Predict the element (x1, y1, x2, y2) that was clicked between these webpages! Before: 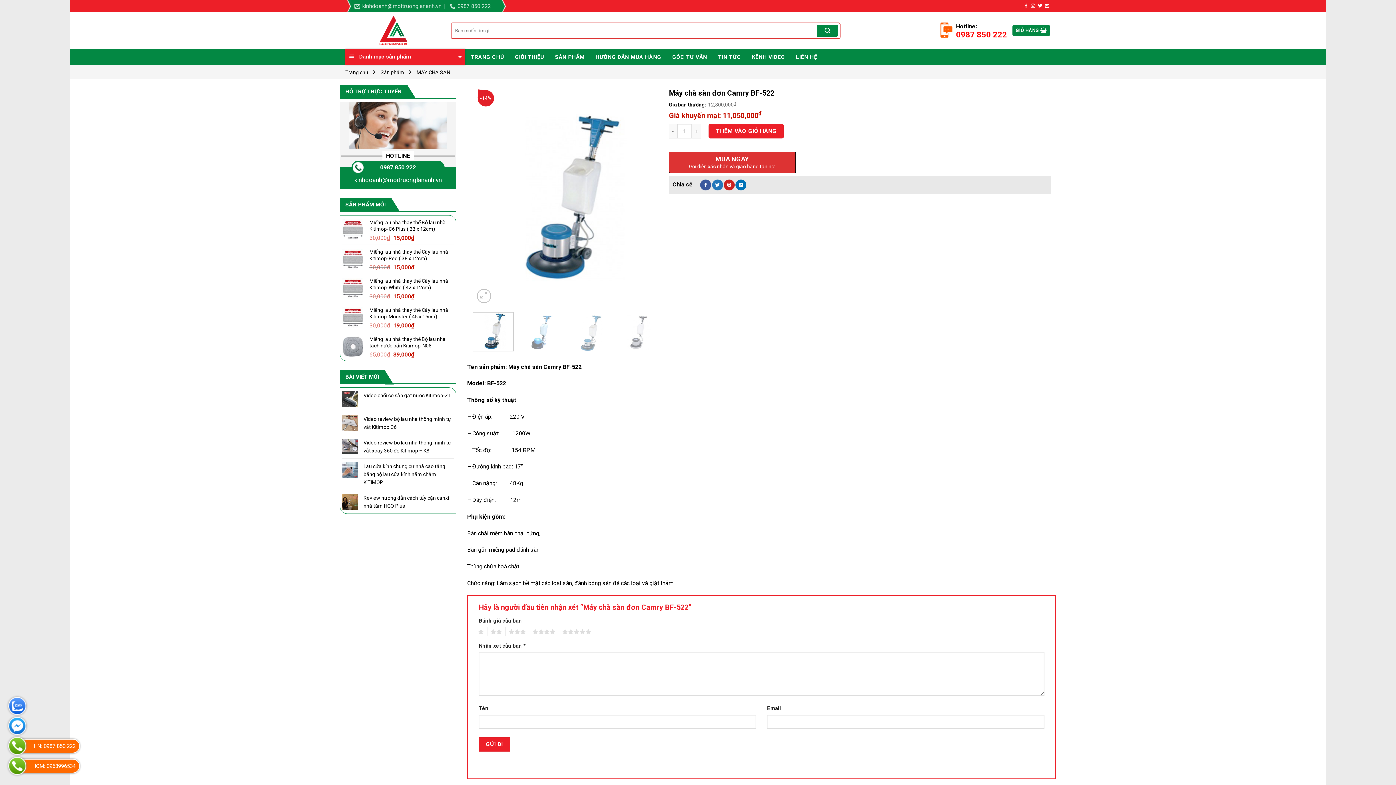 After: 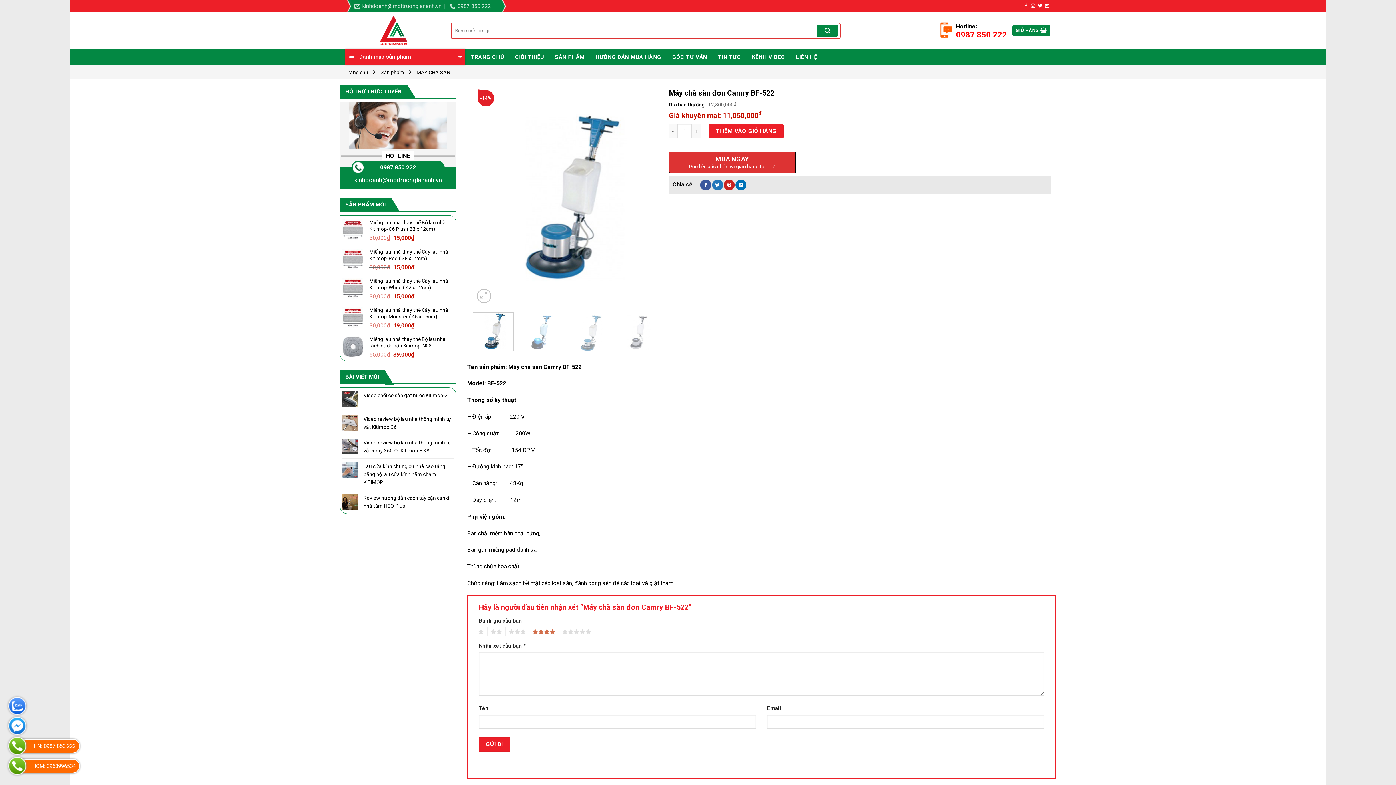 Action: bbox: (529, 627, 555, 636) label: 4